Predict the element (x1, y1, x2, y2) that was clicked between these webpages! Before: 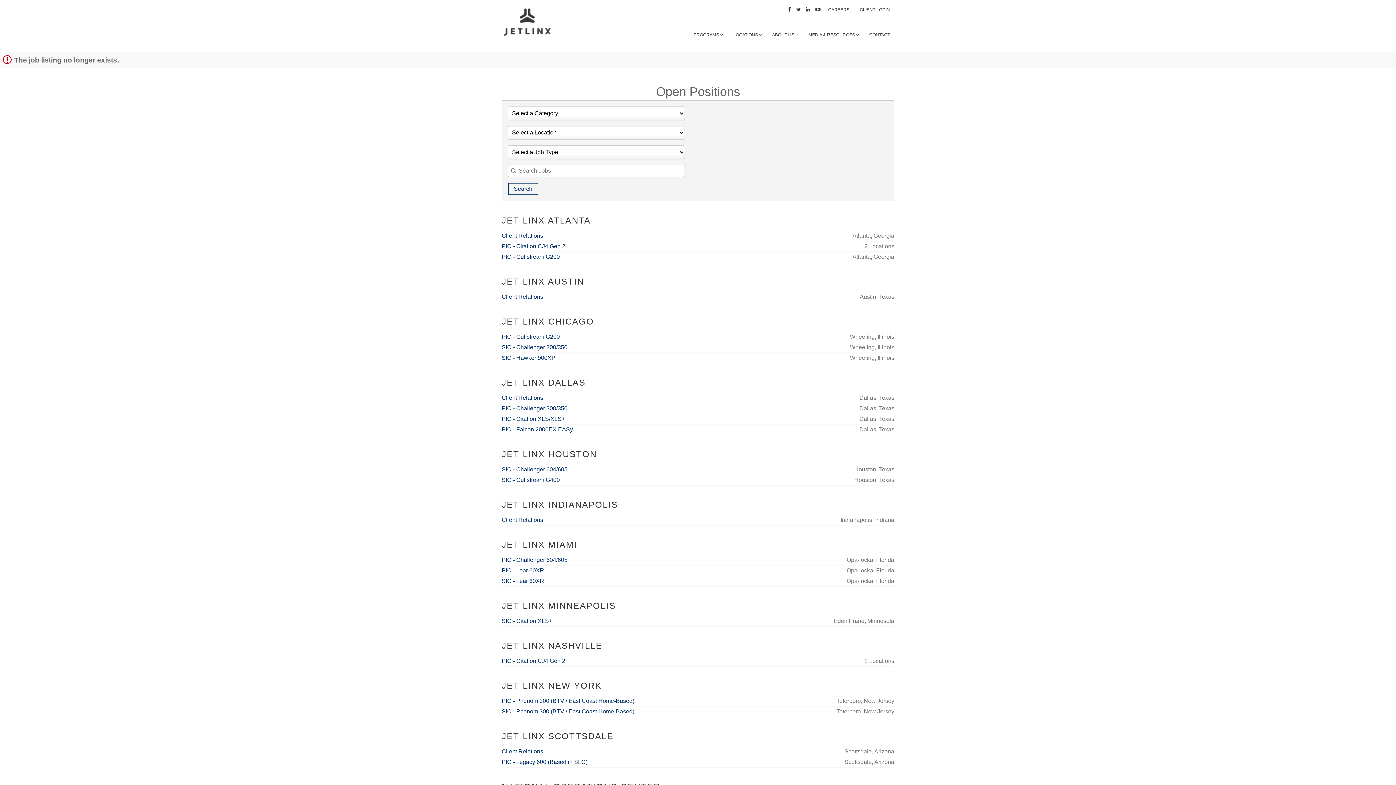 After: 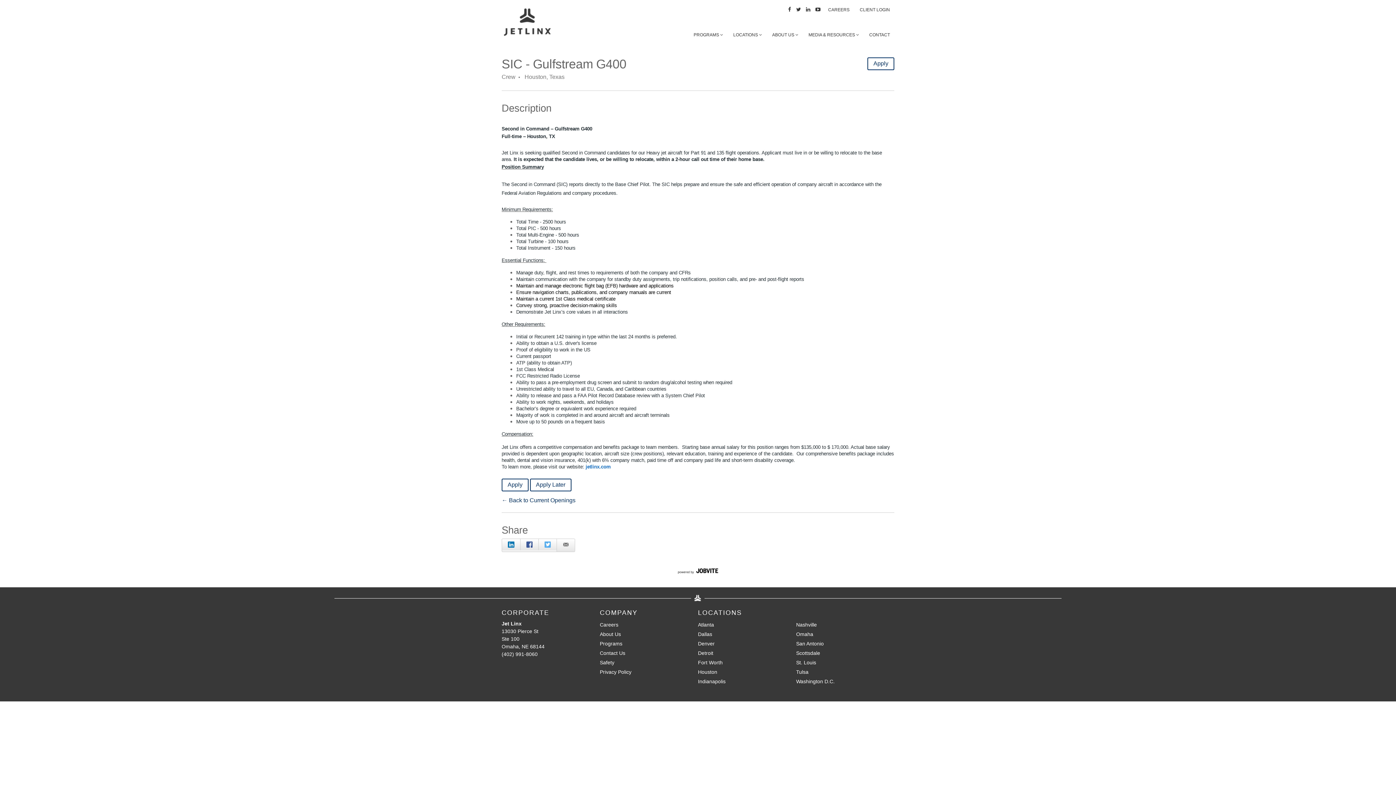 Action: label: SIC - Gulfstream G400 bbox: (501, 477, 560, 483)